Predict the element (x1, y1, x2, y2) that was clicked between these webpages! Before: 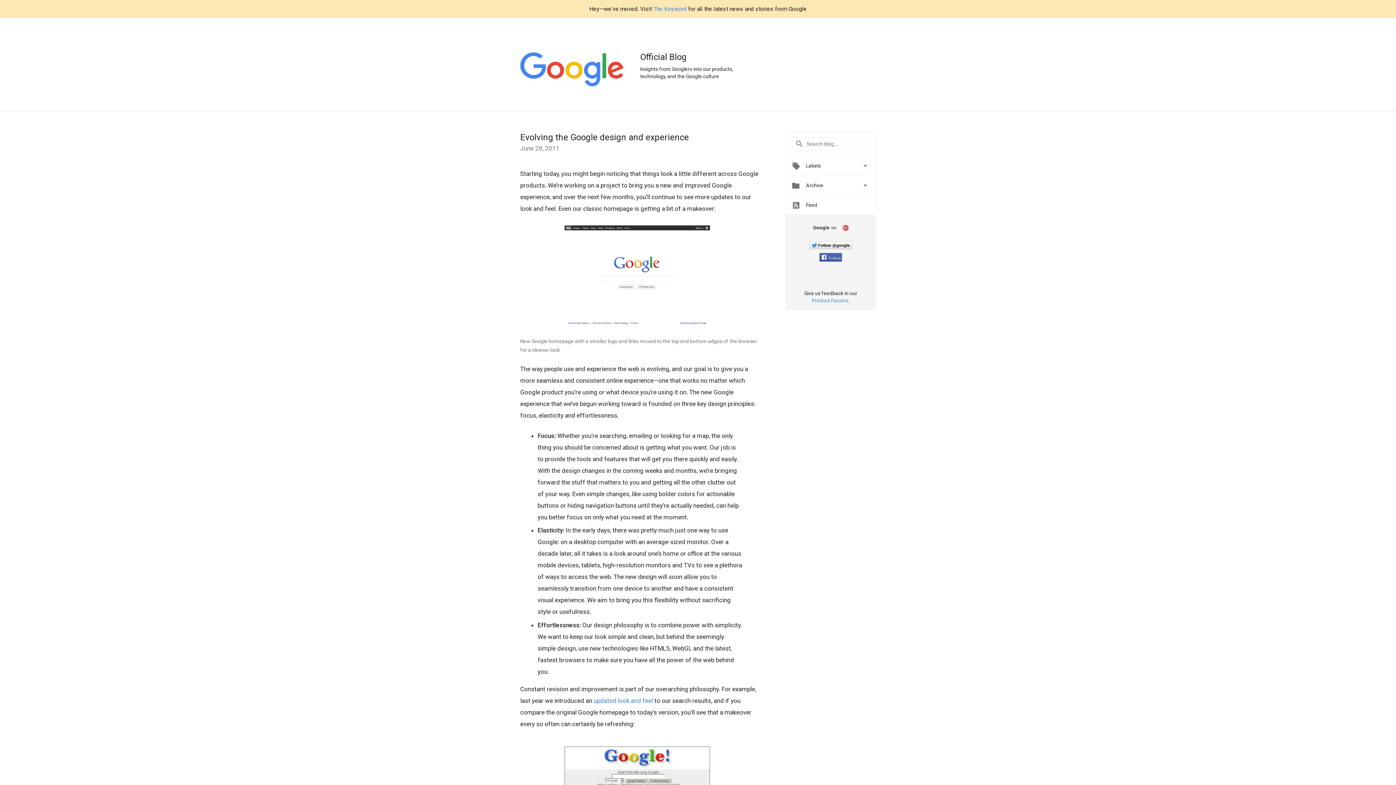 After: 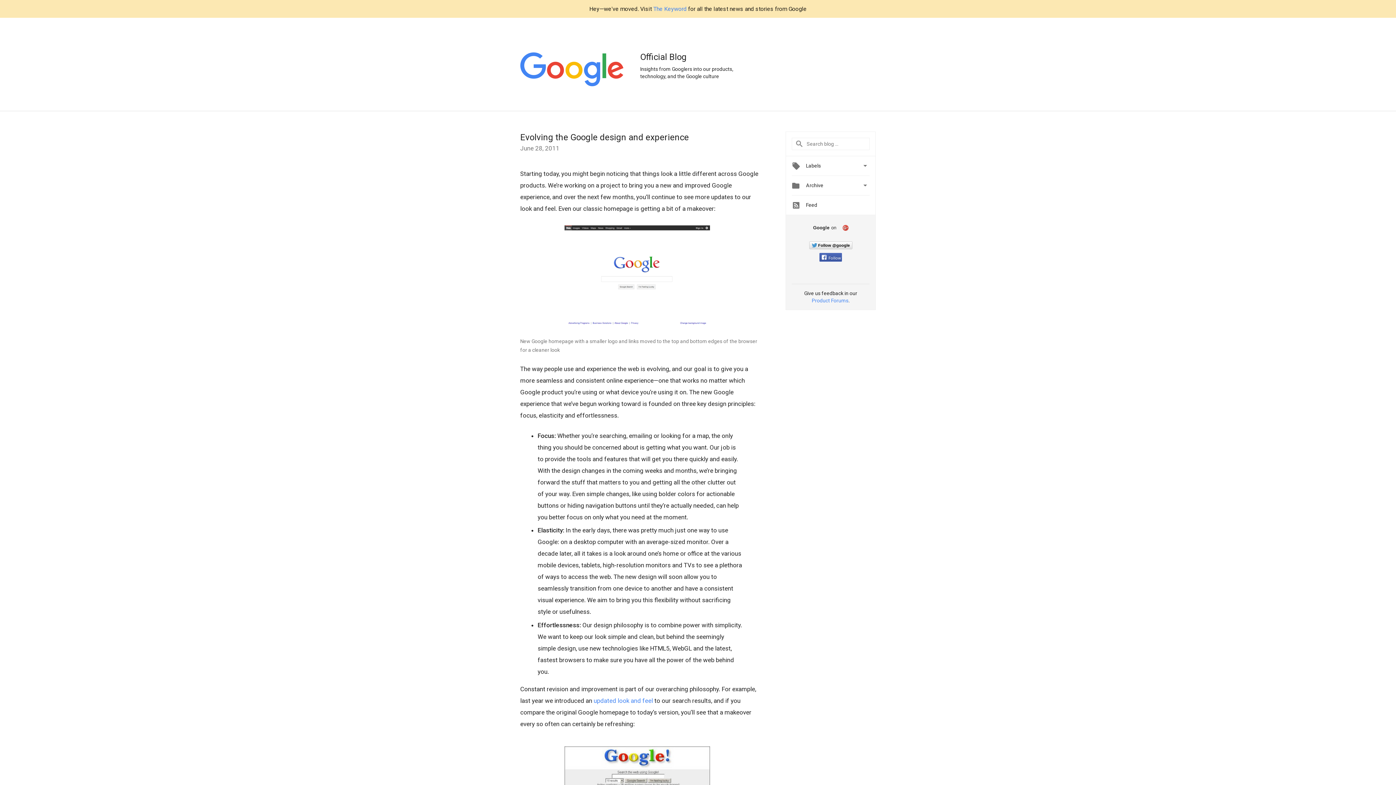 Action: bbox: (520, 132, 689, 142) label: Evolving the Google design and experience